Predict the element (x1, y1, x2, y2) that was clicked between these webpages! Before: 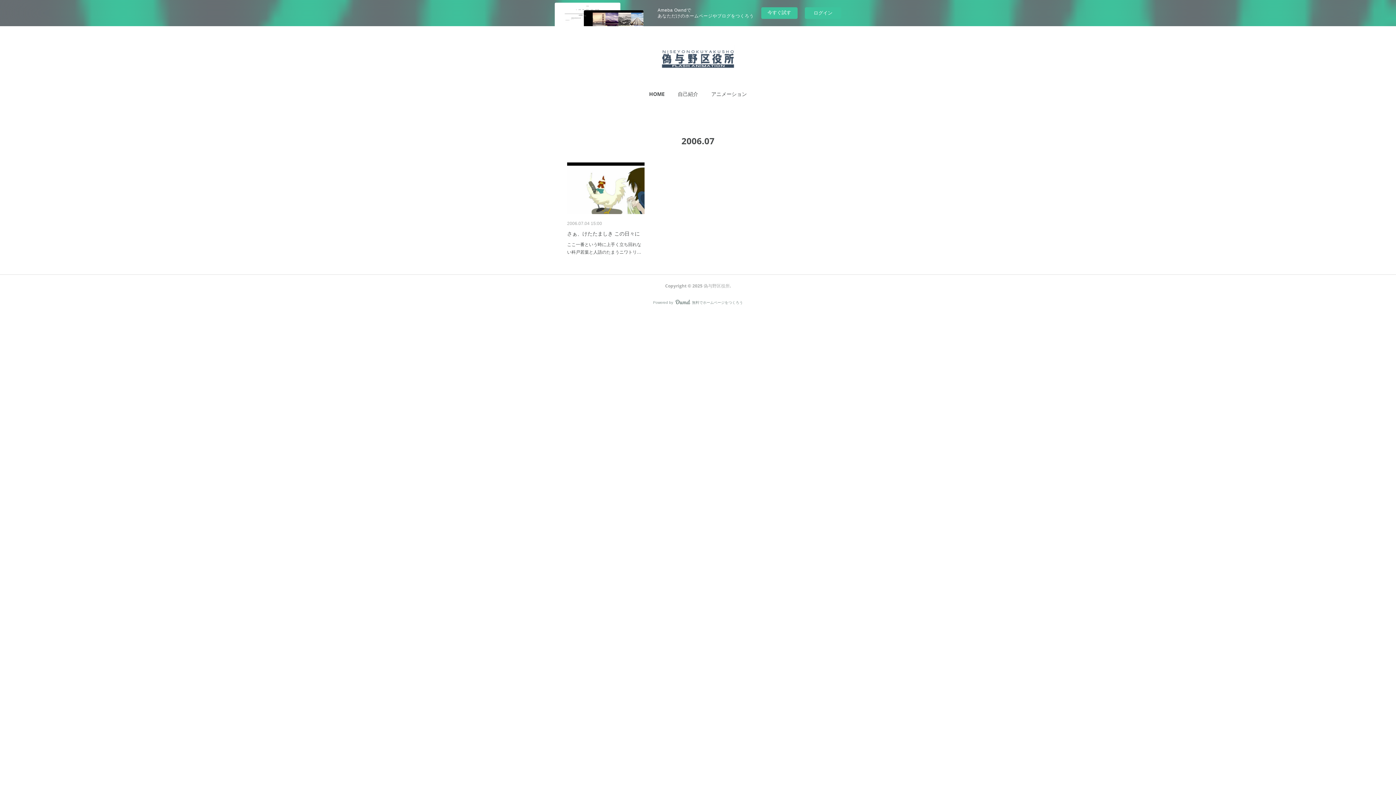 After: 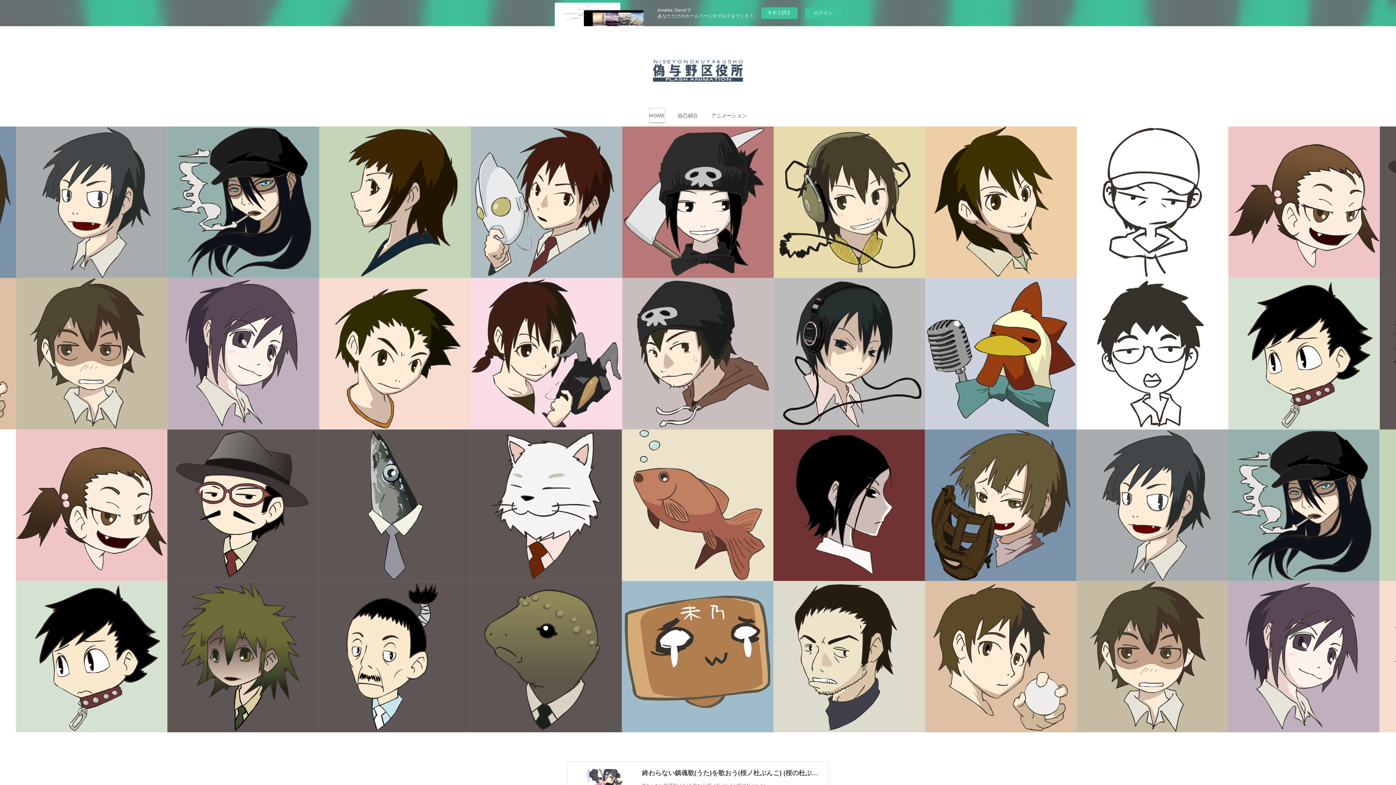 Action: label: HOME bbox: (649, 86, 664, 101)